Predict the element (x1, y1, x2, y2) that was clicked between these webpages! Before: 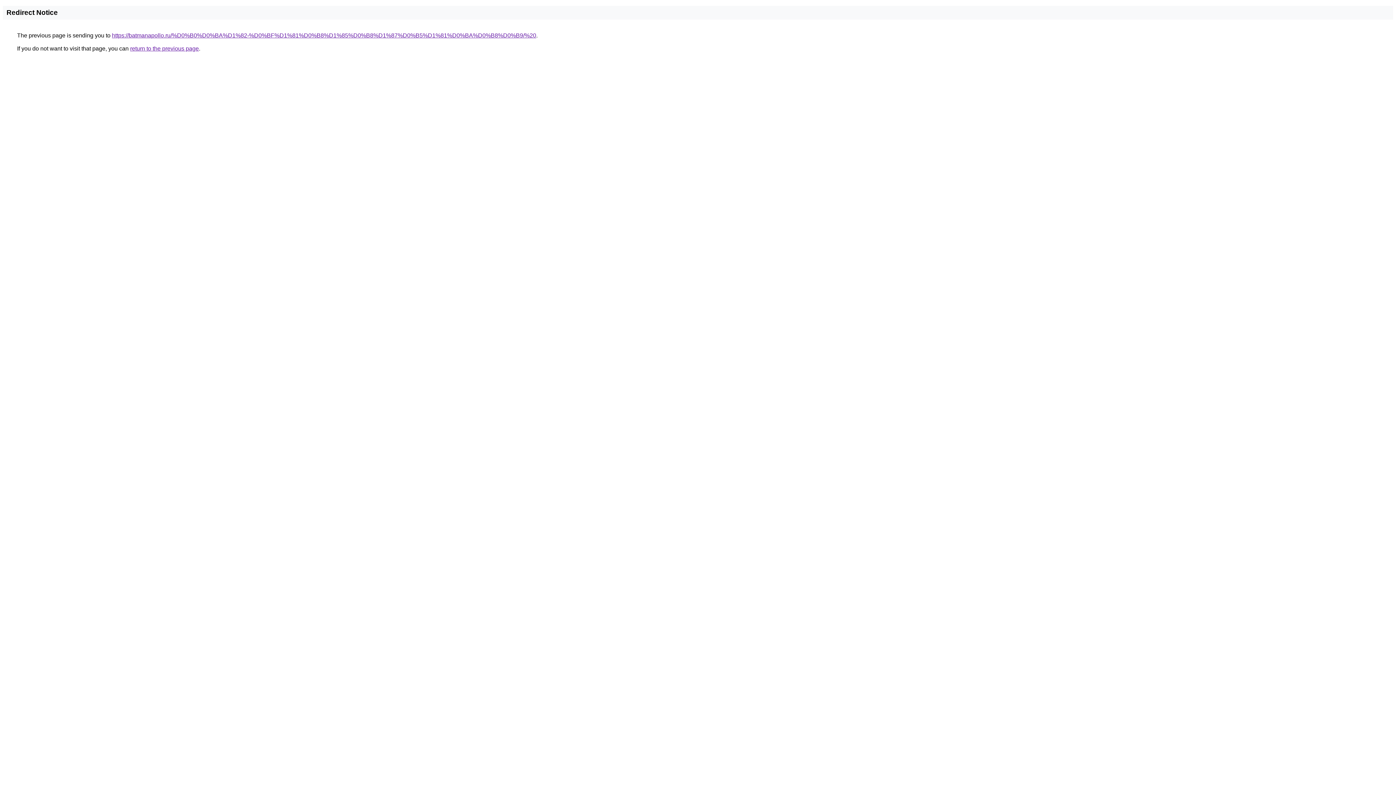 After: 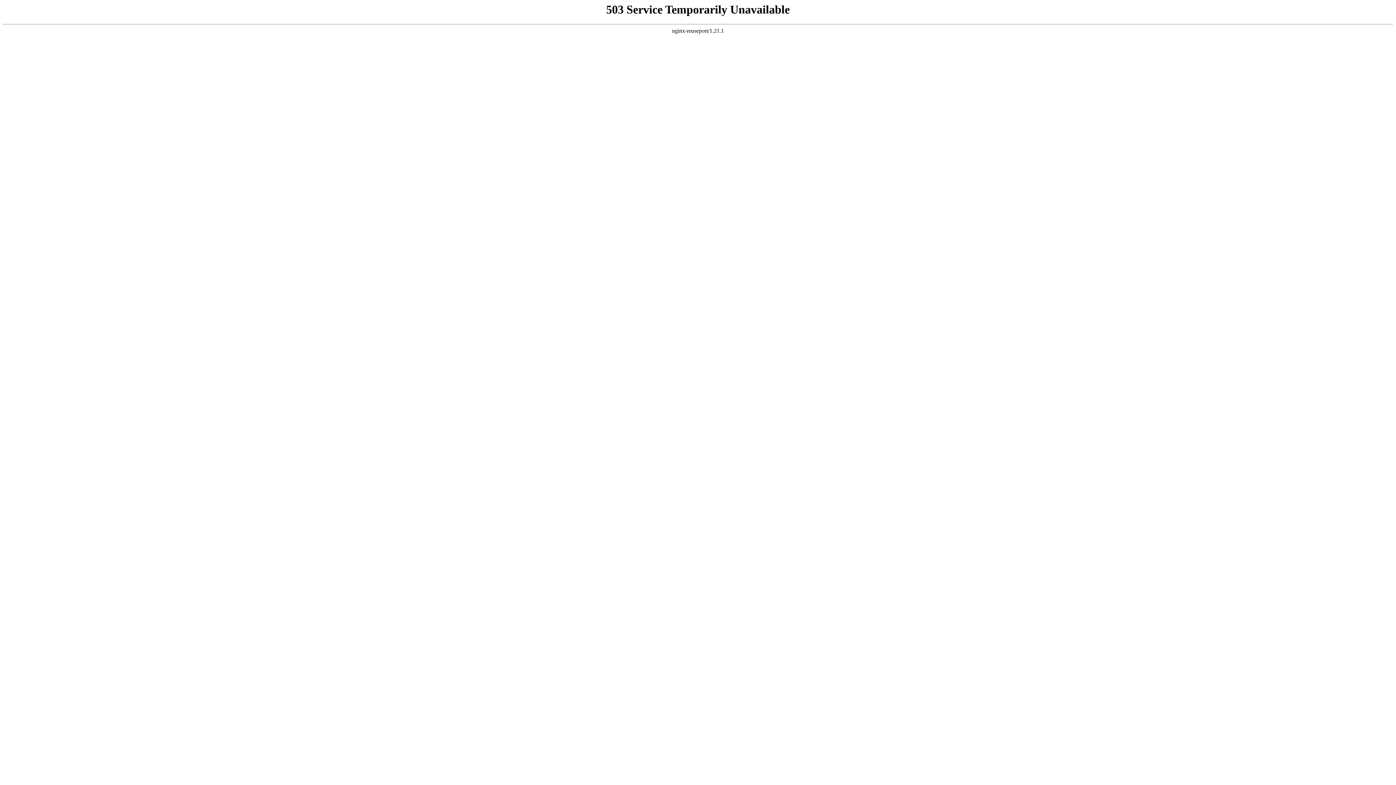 Action: bbox: (112, 32, 536, 38) label: https://batmanapollo.ru/%D0%B0%D0%BA%D1%82-%D0%BF%D1%81%D0%B8%D1%85%D0%B8%D1%87%D0%B5%D1%81%D0%BA%D0%B8%D0%B9/%20